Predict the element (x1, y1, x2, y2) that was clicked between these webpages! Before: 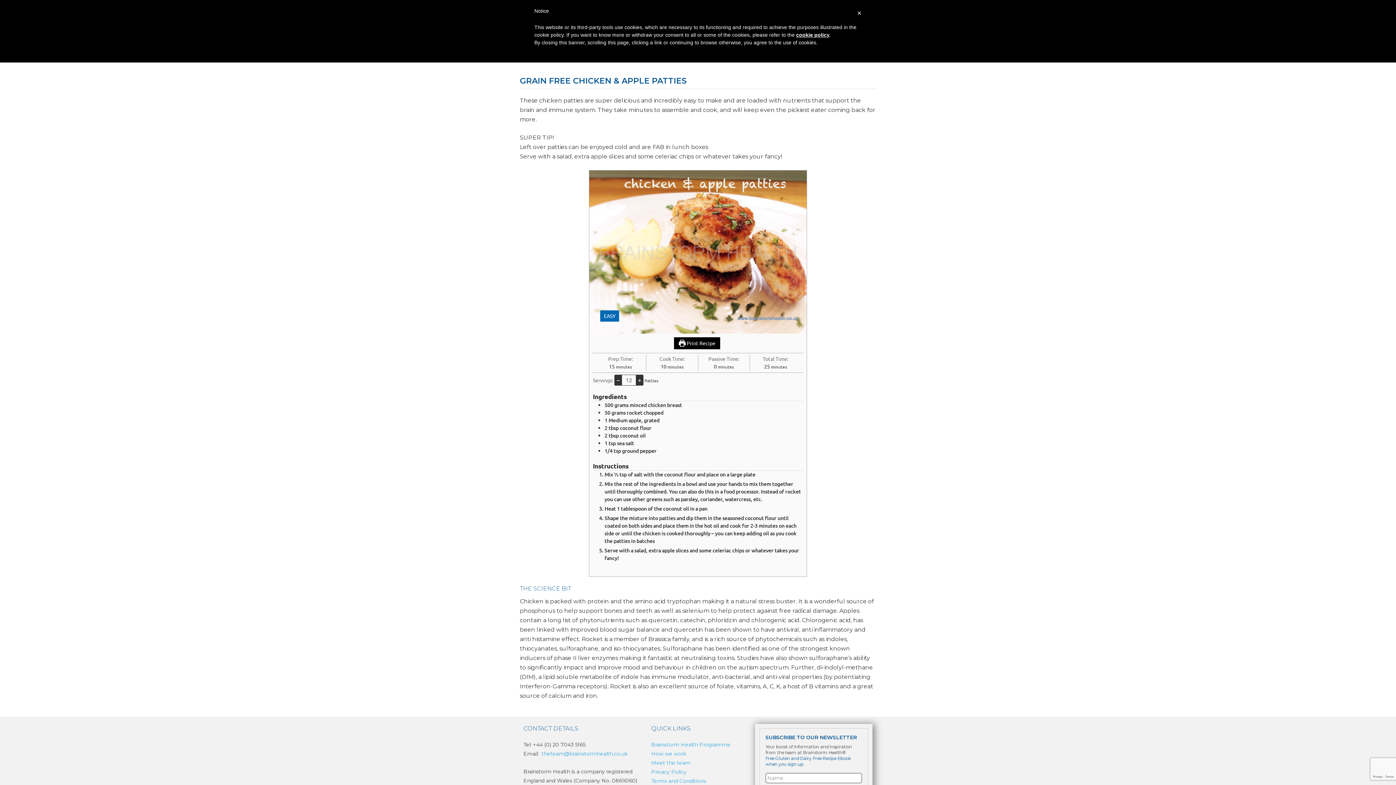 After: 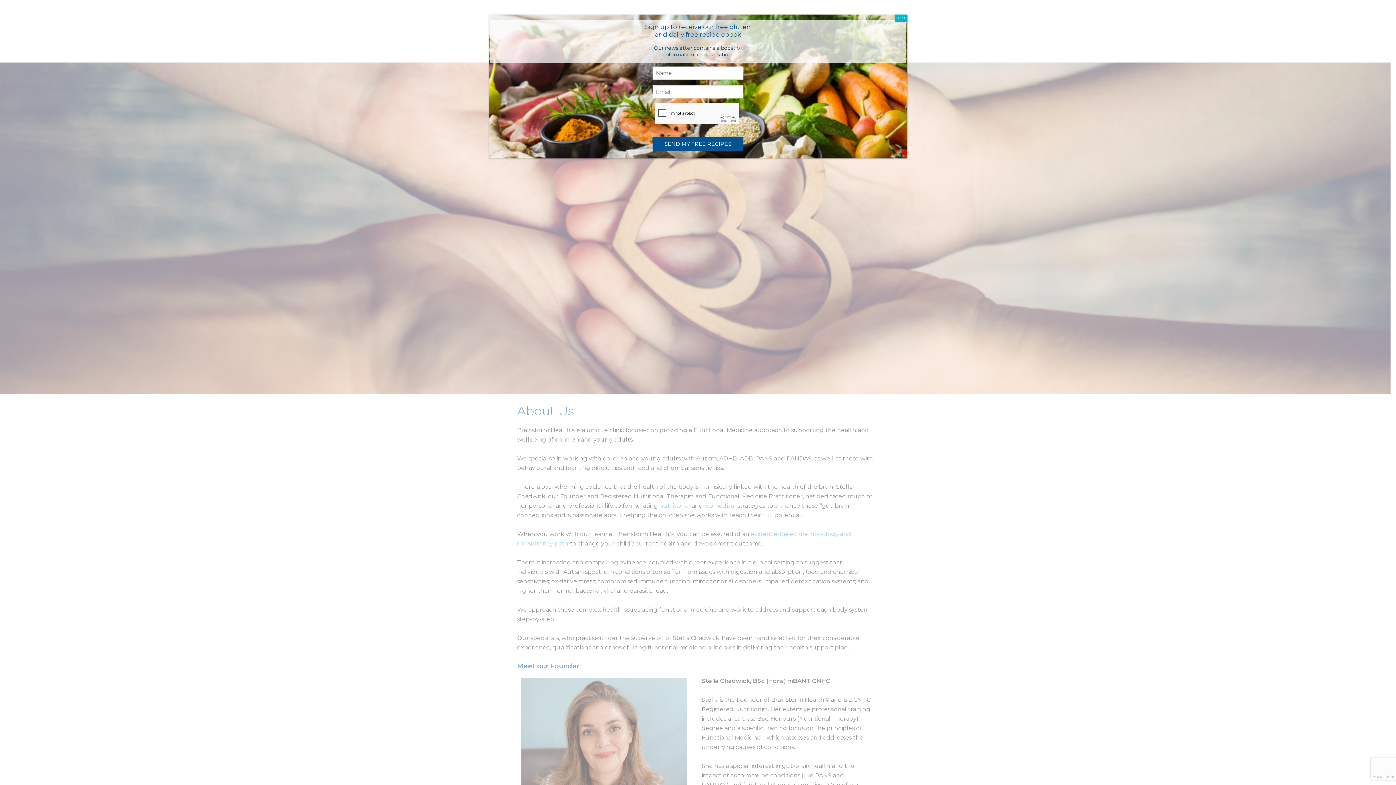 Action: label: Meet the team bbox: (651, 759, 690, 766)